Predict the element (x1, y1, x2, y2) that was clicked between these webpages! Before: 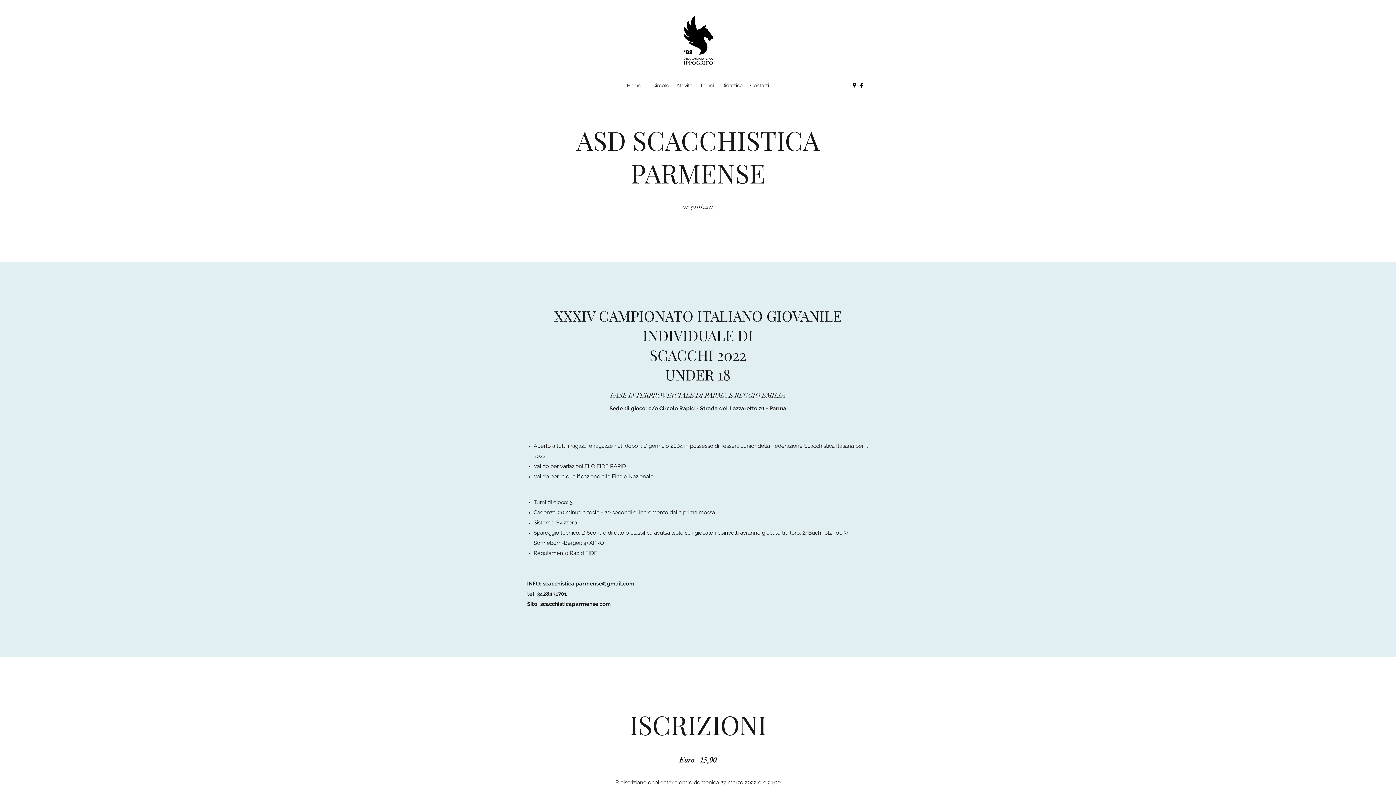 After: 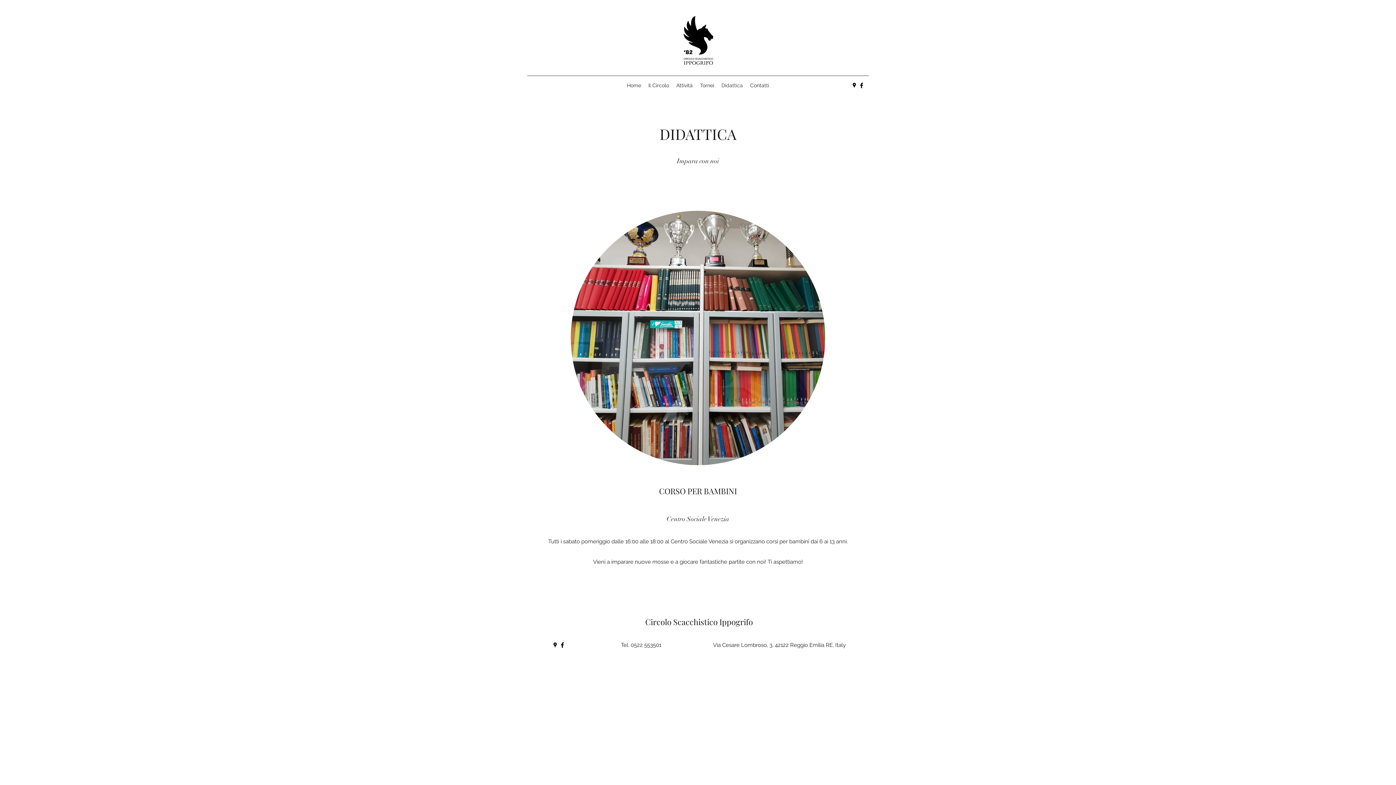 Action: label: Didattica bbox: (718, 80, 746, 90)